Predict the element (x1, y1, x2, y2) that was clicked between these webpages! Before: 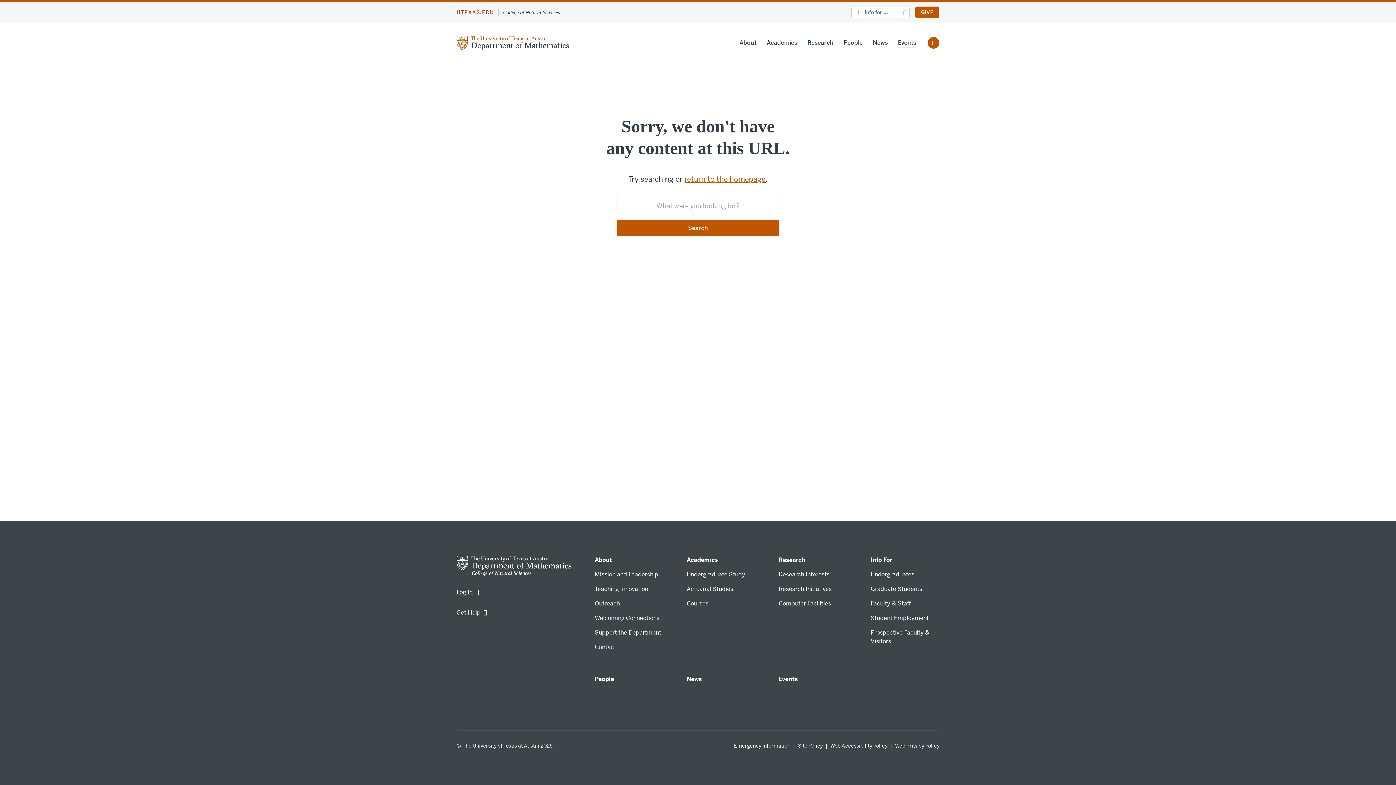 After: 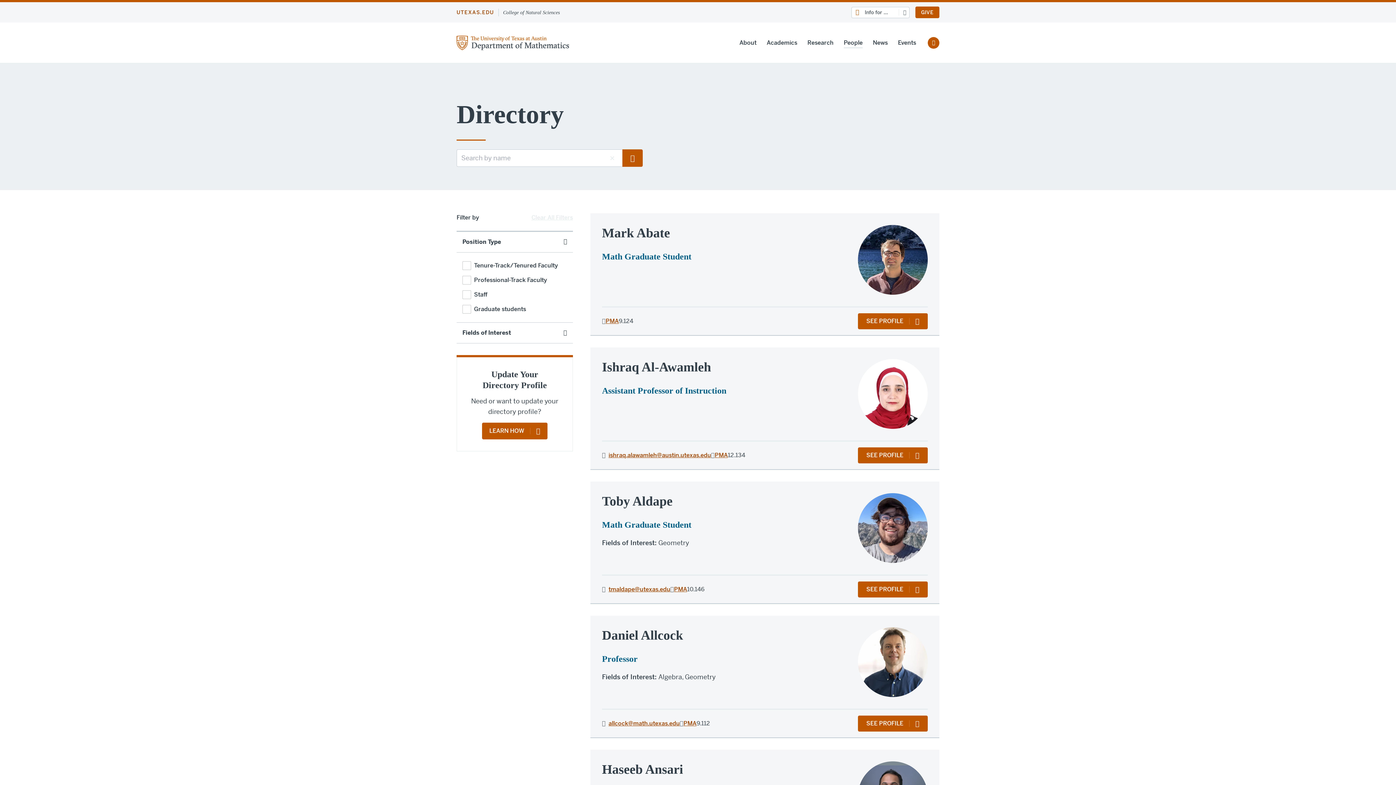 Action: label: People bbox: (594, 675, 614, 683)